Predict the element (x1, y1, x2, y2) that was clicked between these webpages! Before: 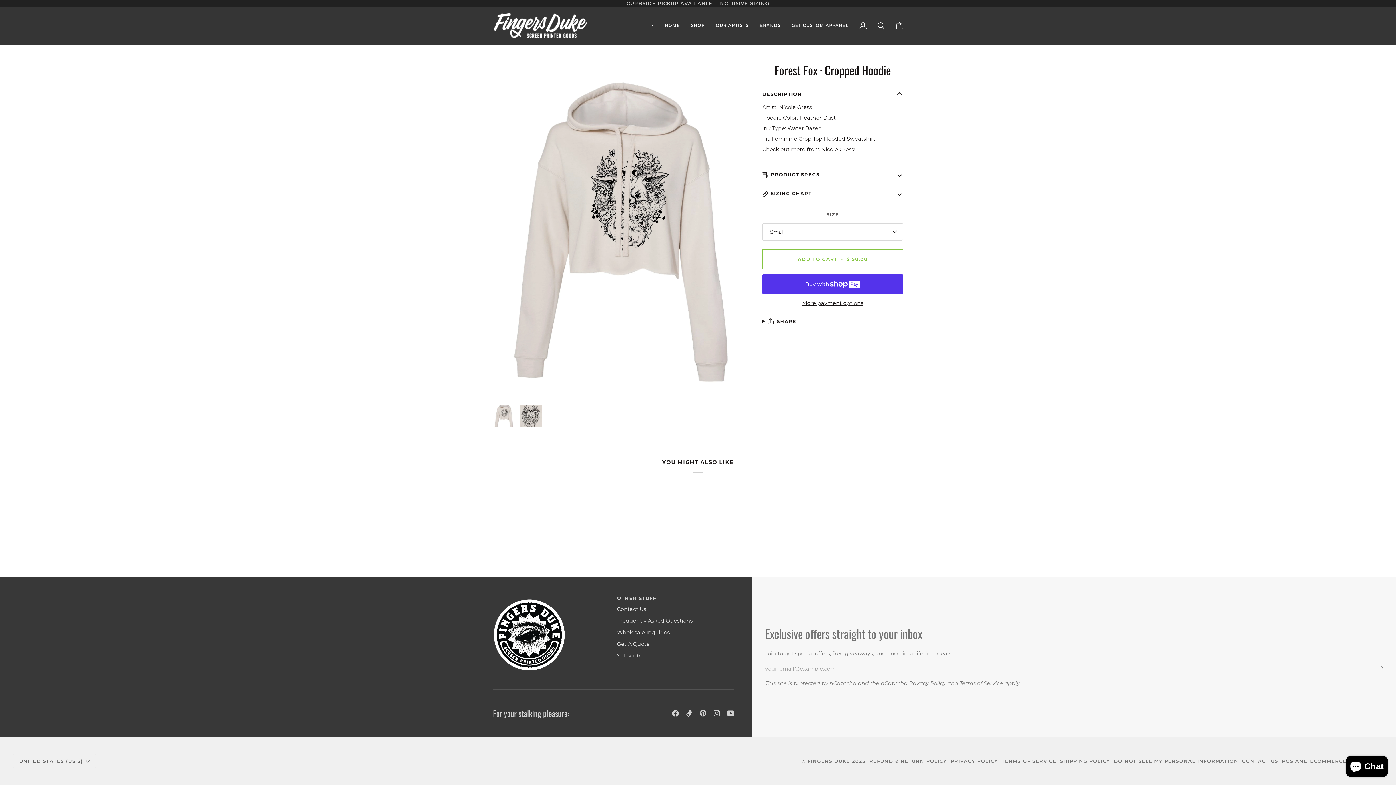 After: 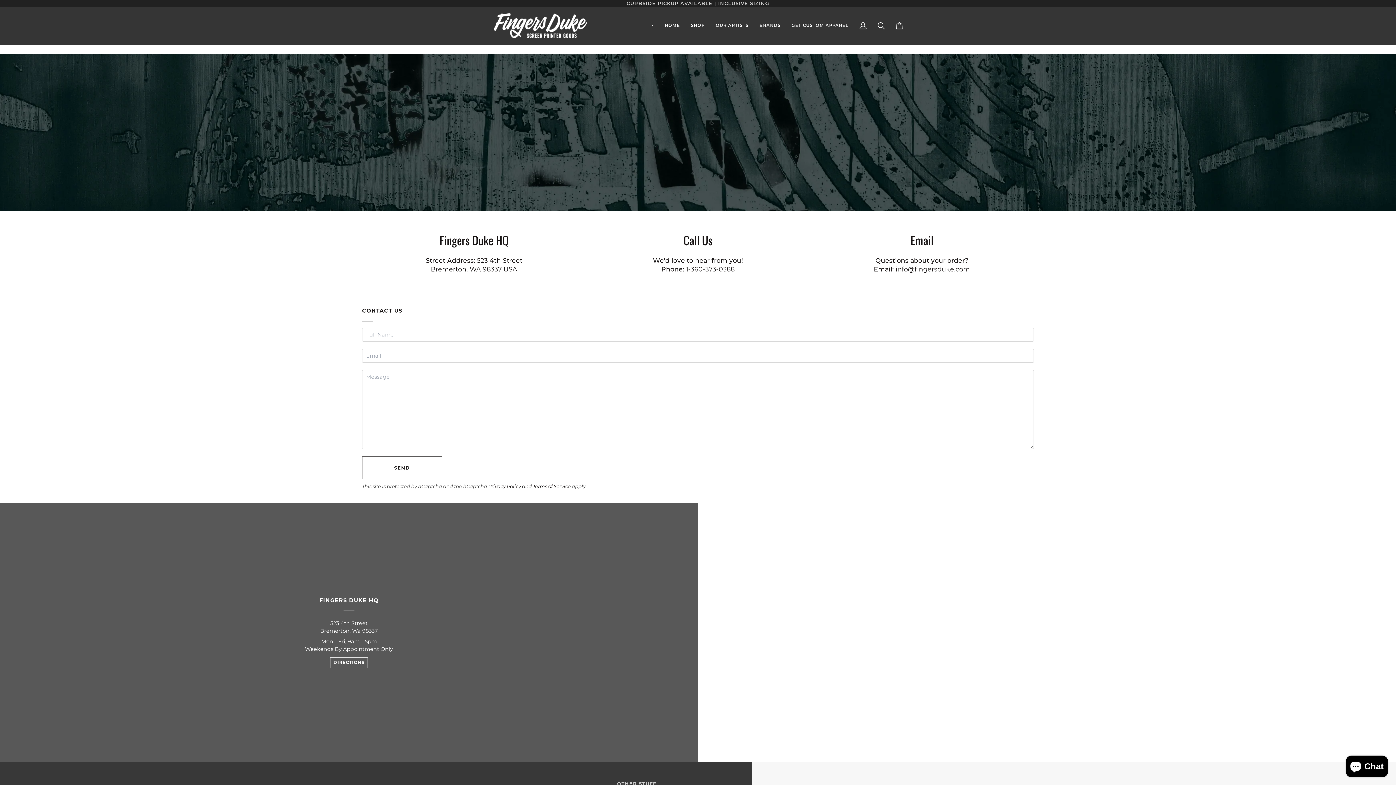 Action: bbox: (617, 606, 646, 612) label: Contact Us